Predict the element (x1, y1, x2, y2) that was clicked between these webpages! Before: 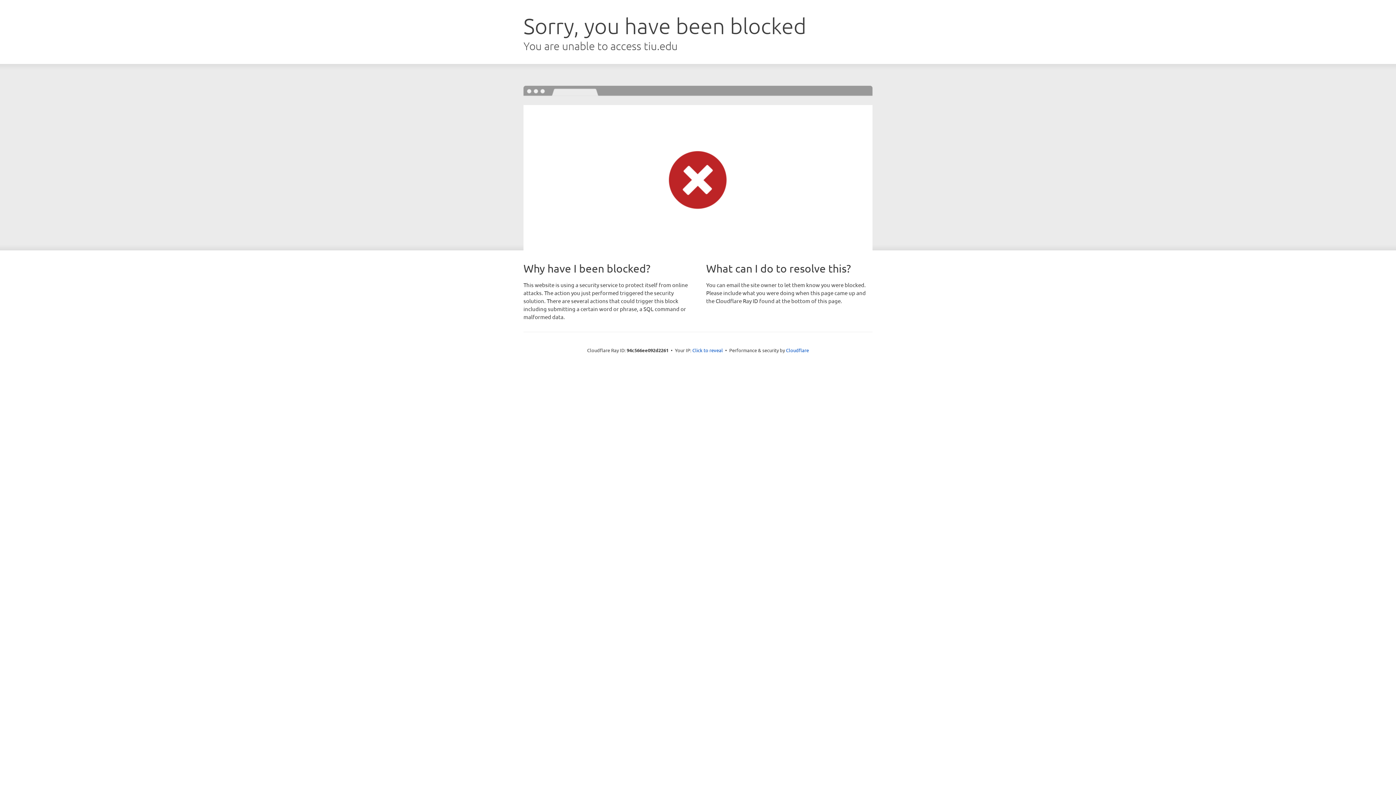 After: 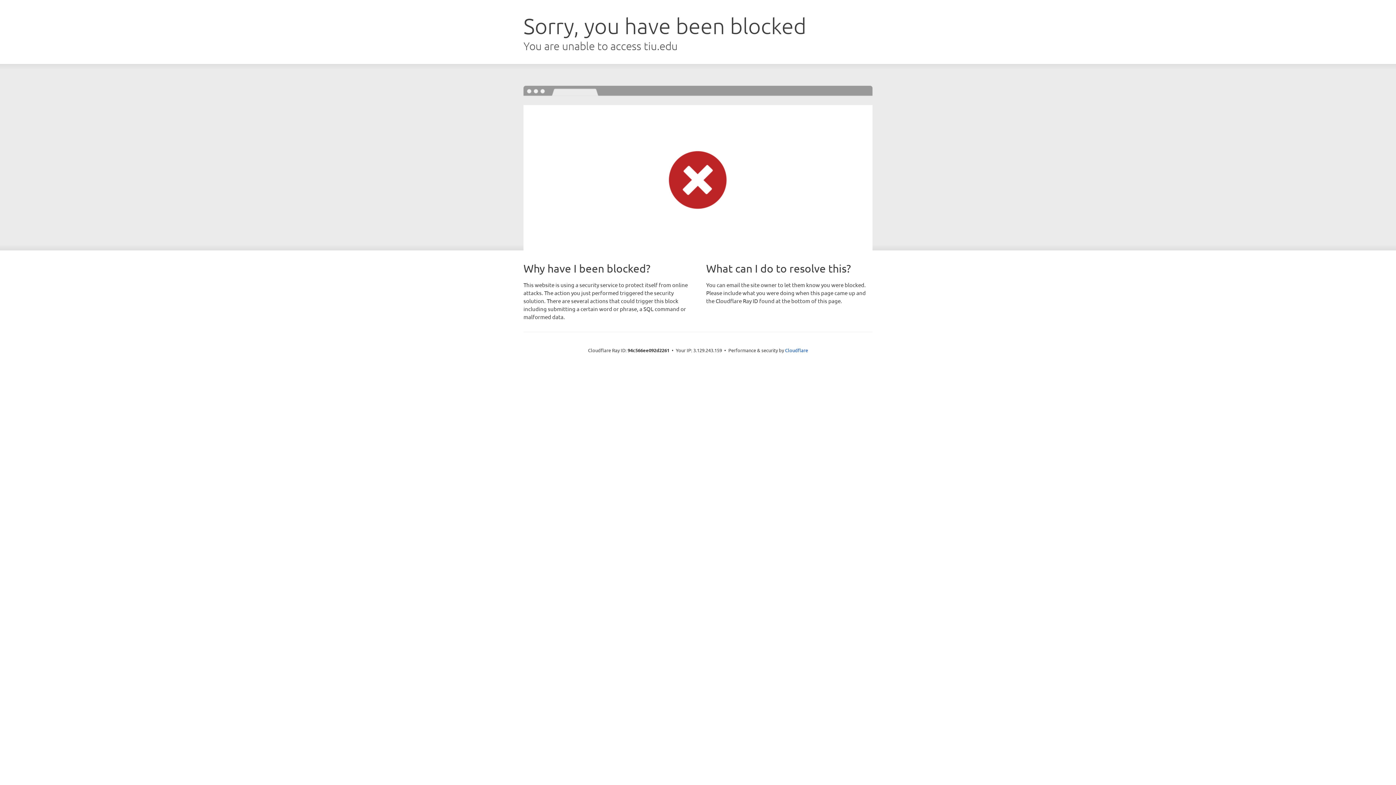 Action: label: Click to reveal bbox: (692, 346, 723, 353)